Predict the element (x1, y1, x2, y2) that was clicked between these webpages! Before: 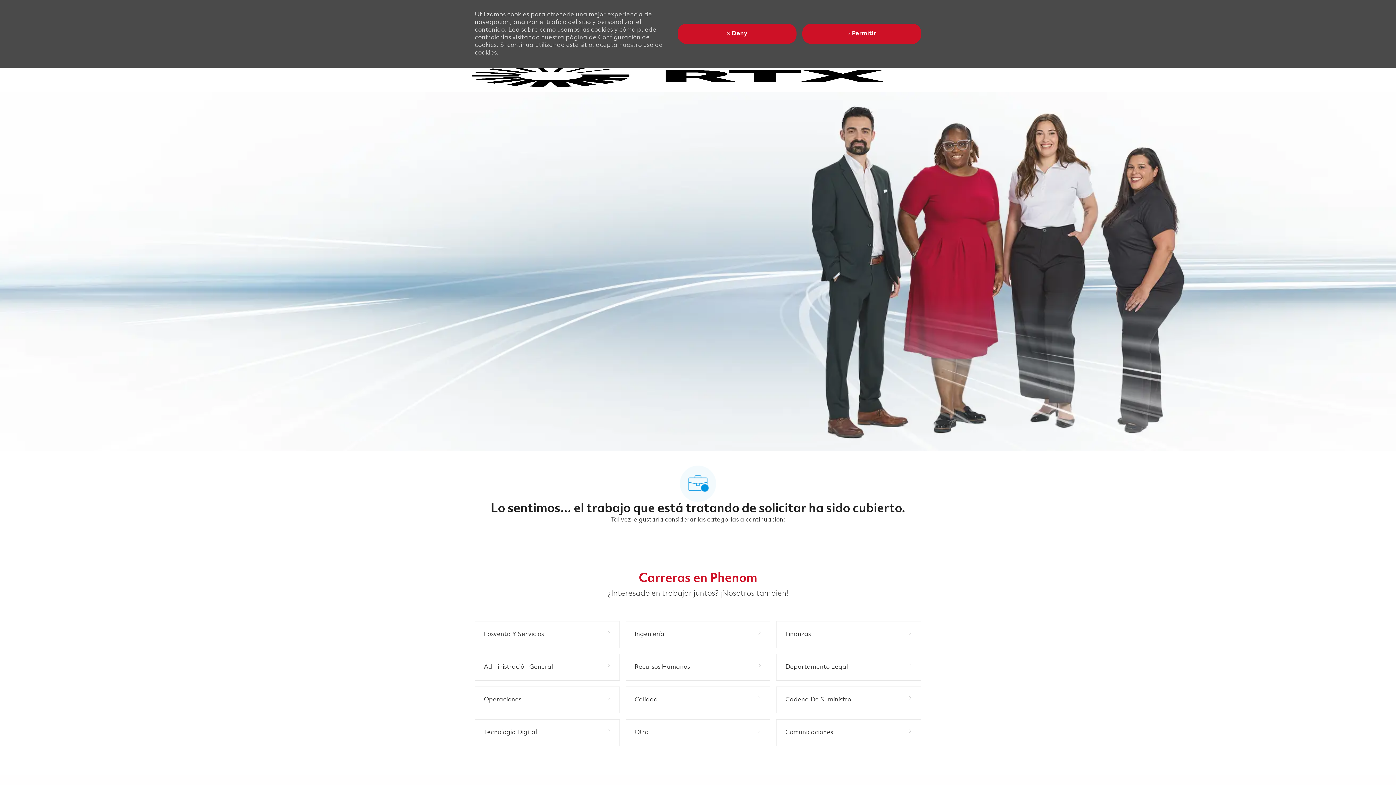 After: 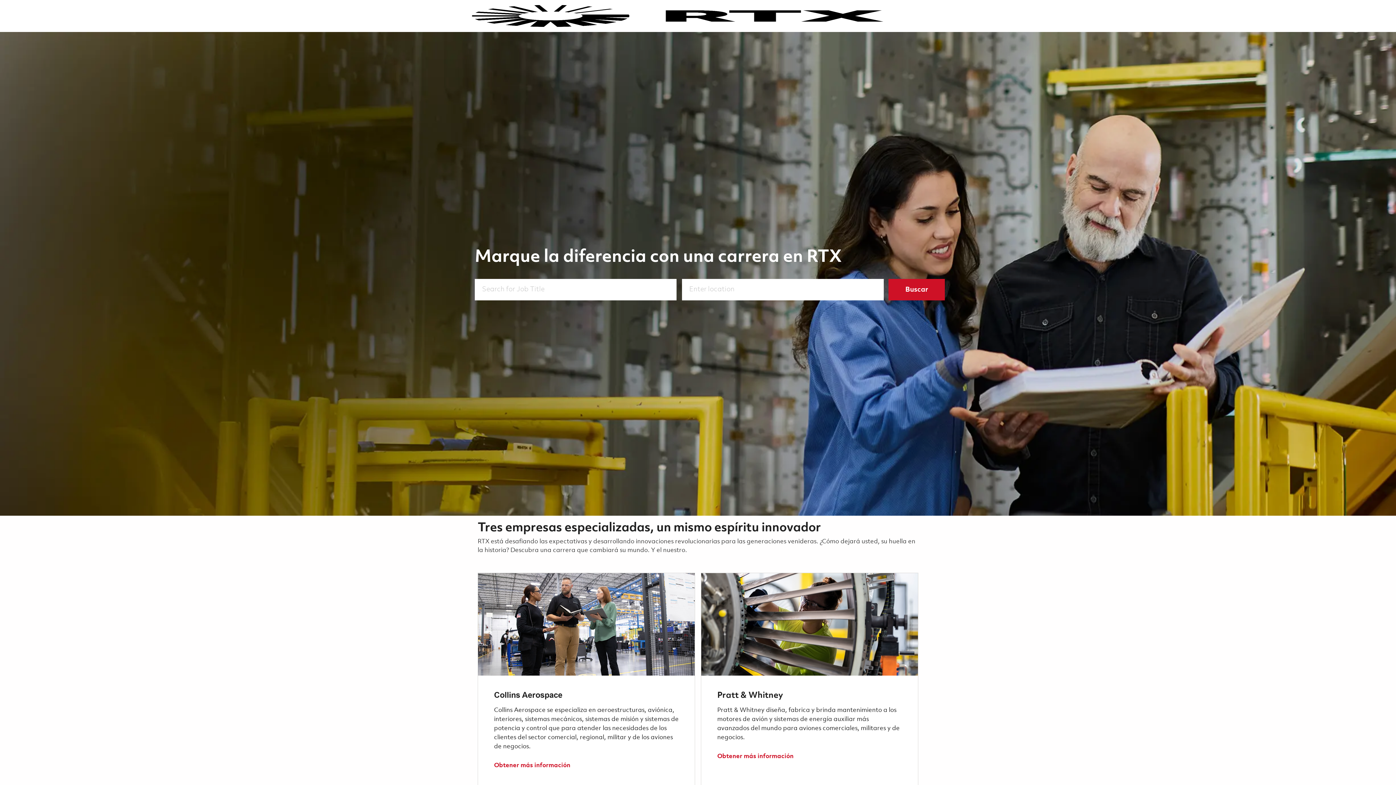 Action: bbox: (472, 72, 883, 78) label: Company Logo